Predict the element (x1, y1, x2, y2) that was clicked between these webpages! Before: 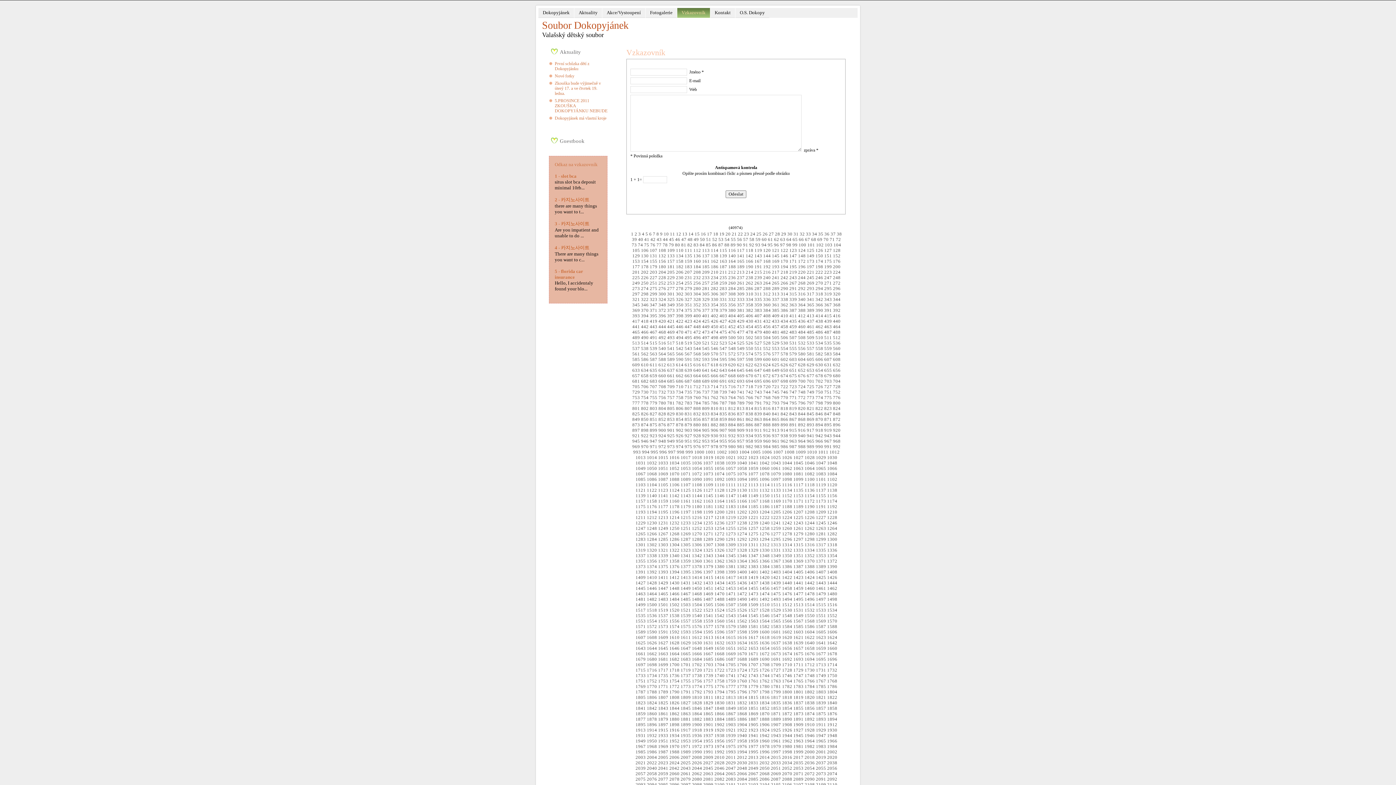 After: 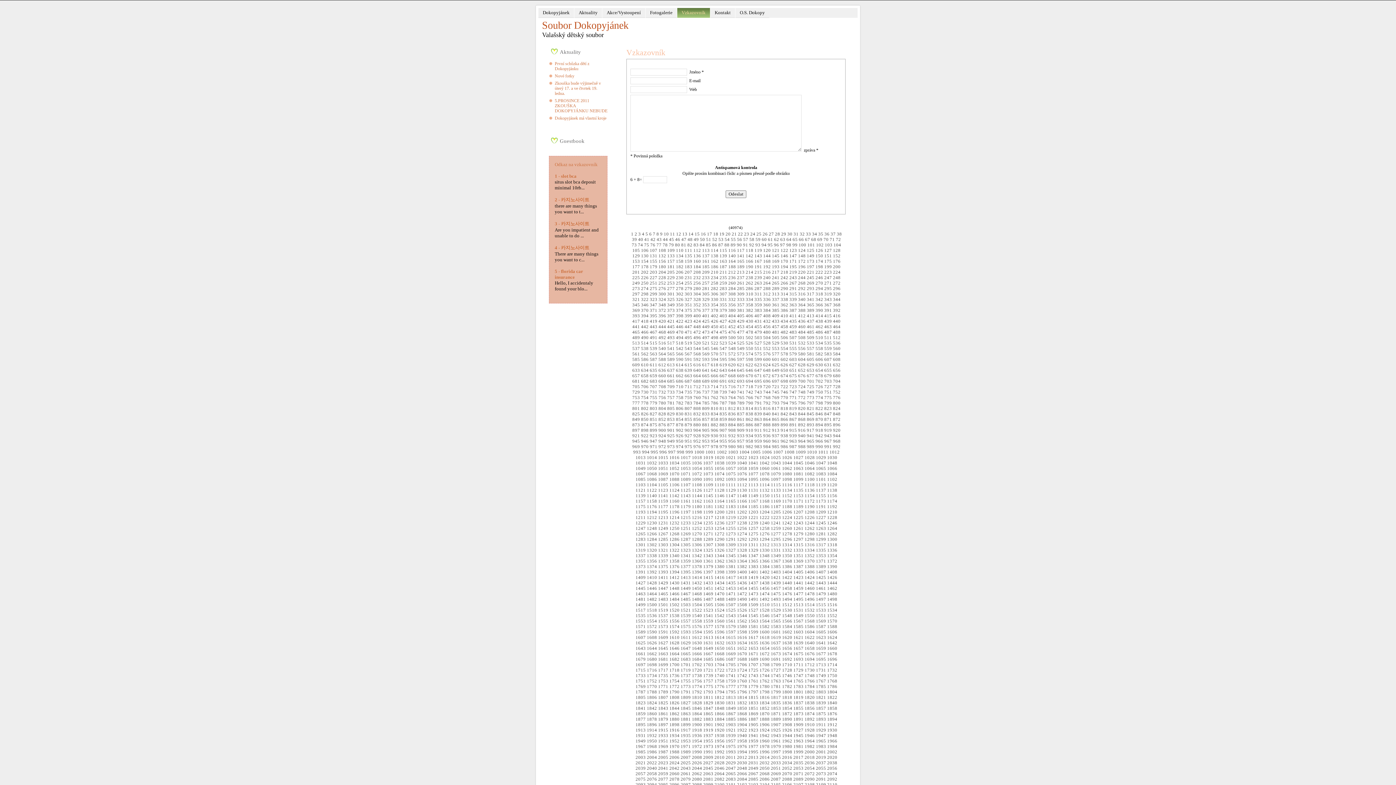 Action: label: 685 bbox: (667, 379, 674, 384)